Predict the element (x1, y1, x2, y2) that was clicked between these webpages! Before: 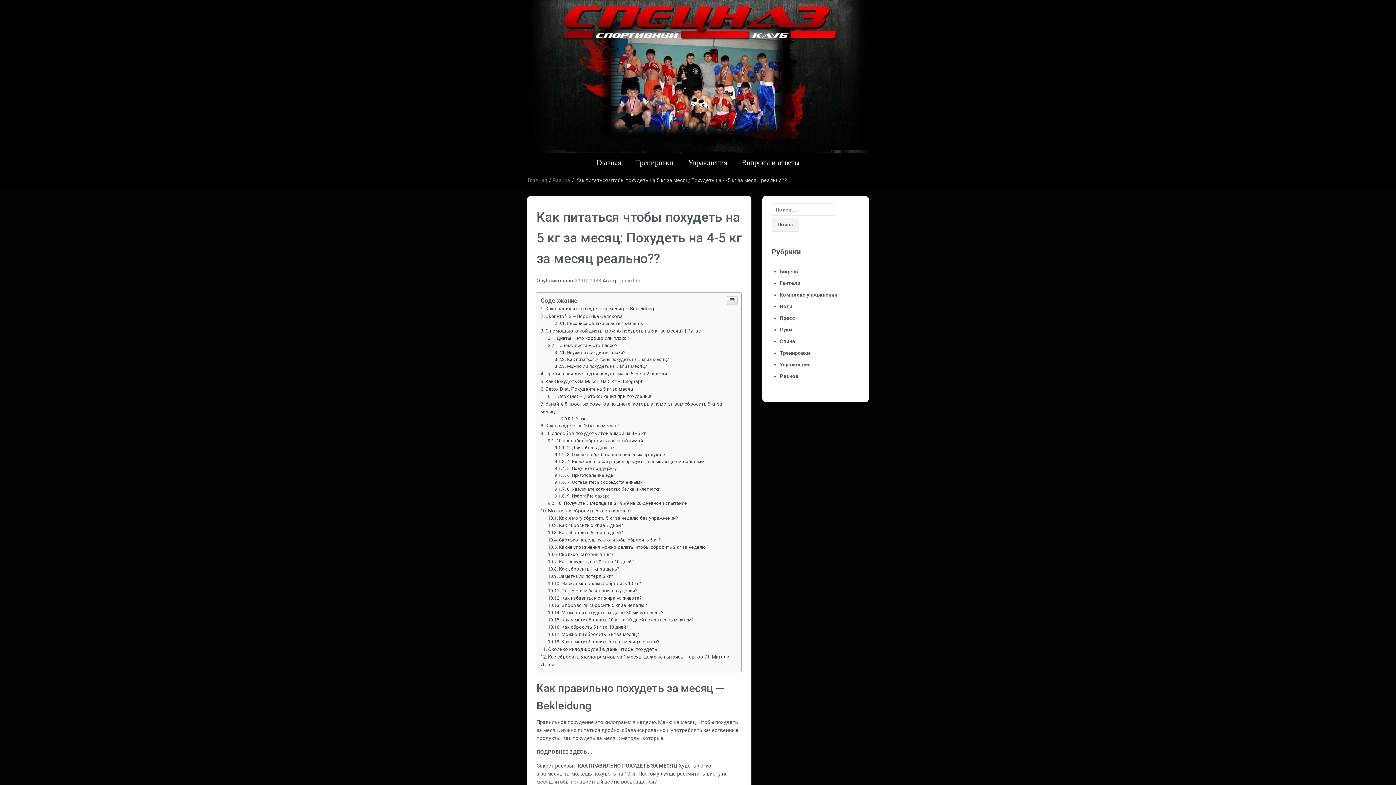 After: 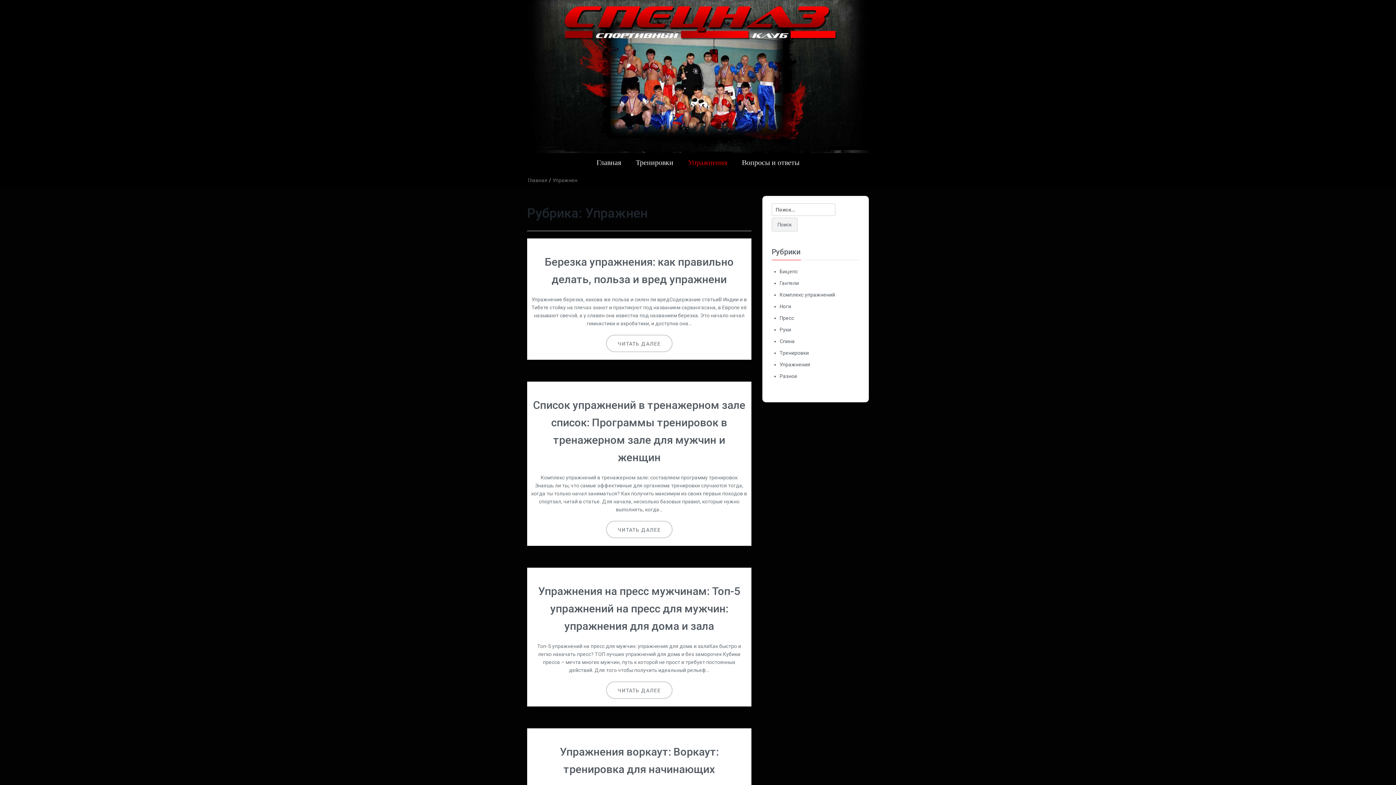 Action: bbox: (680, 257, 734, 275) label: Упражнения